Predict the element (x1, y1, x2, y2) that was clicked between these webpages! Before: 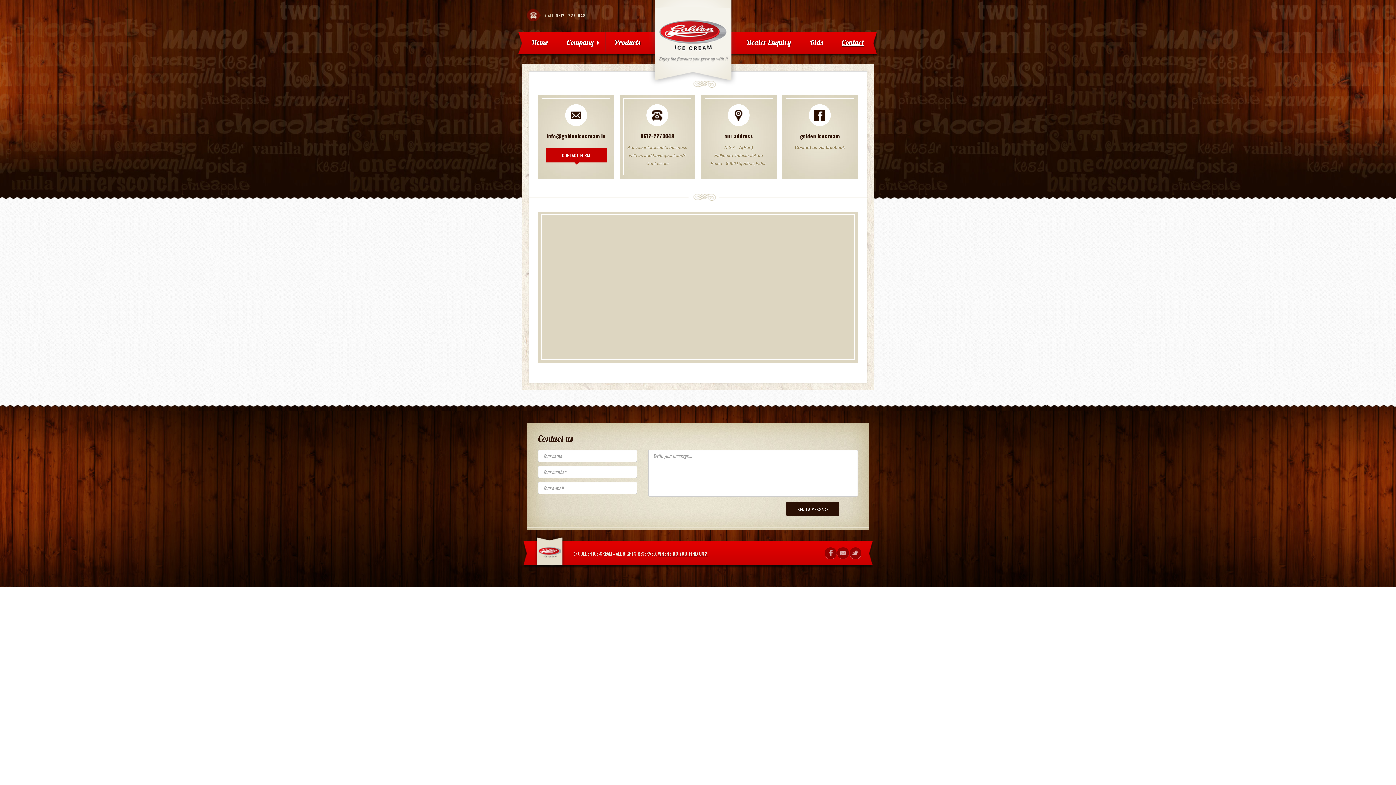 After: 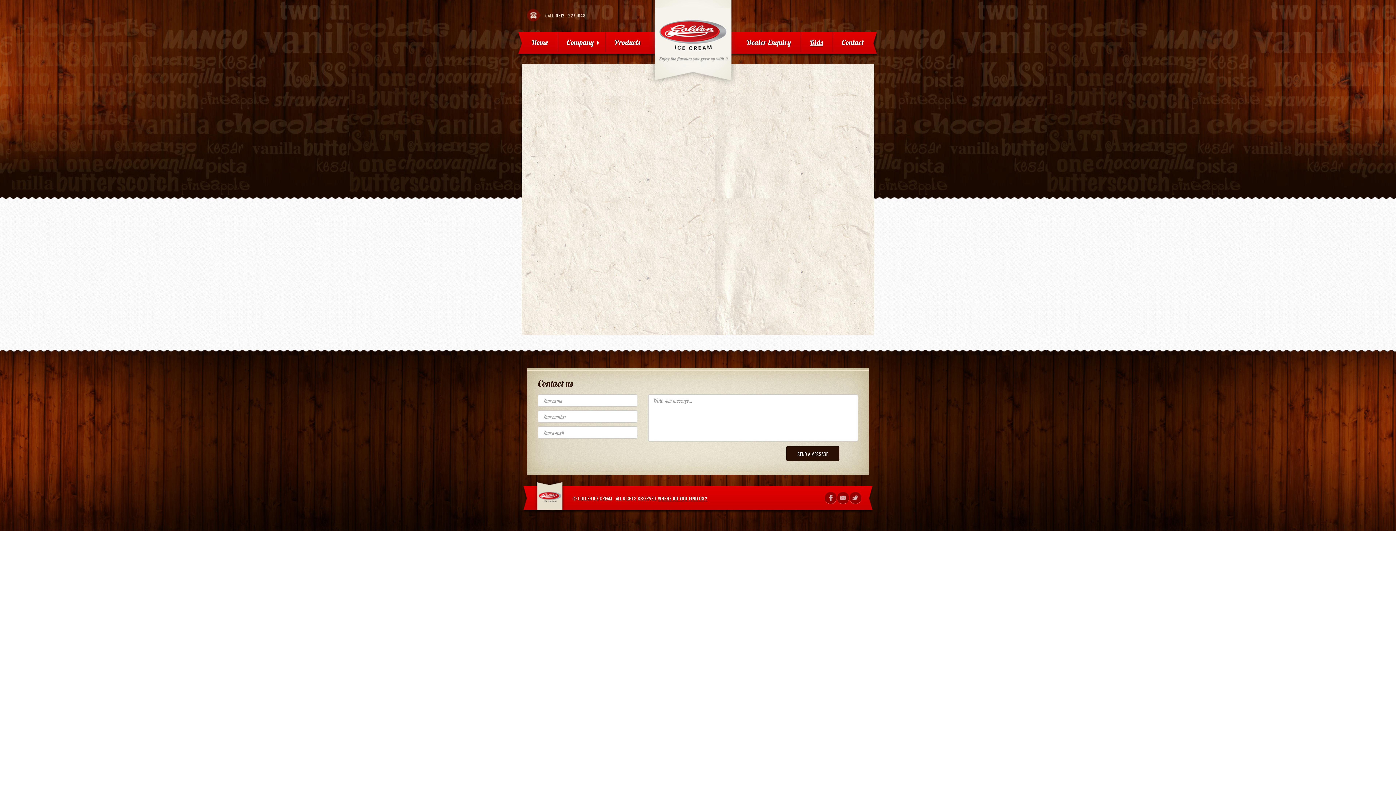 Action: bbox: (800, 32, 832, 52) label: Kids